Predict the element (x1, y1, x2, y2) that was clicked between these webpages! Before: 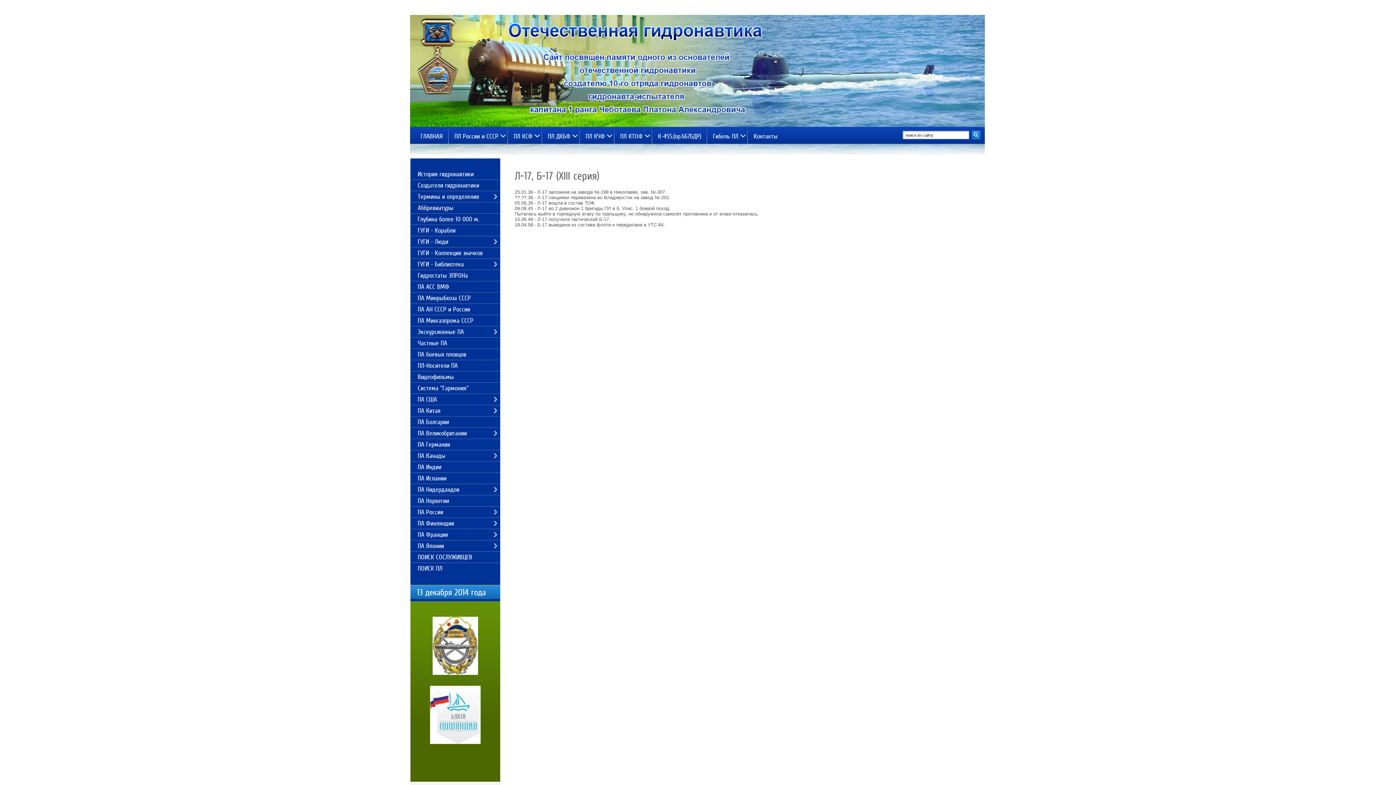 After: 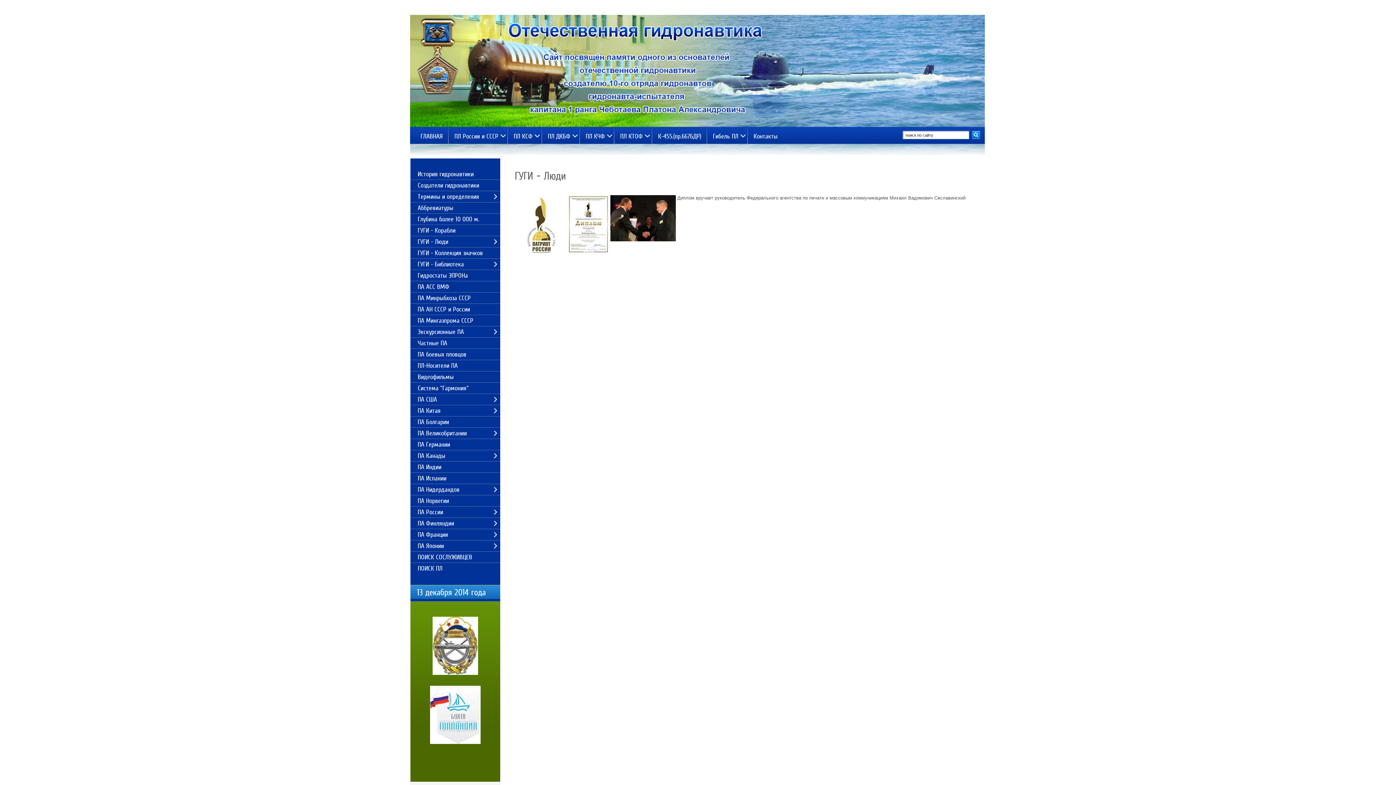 Action: label: ГУГИ - Люди bbox: (410, 236, 500, 247)